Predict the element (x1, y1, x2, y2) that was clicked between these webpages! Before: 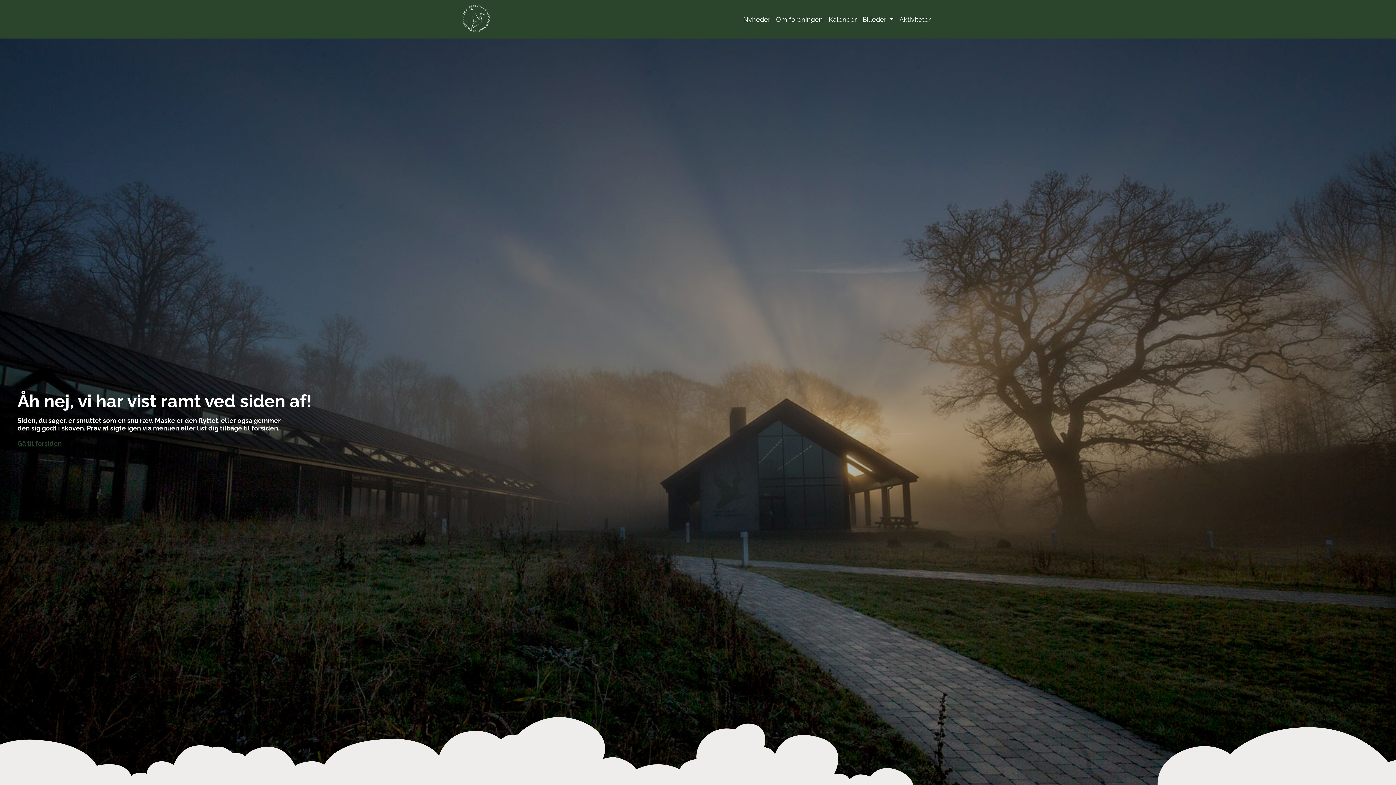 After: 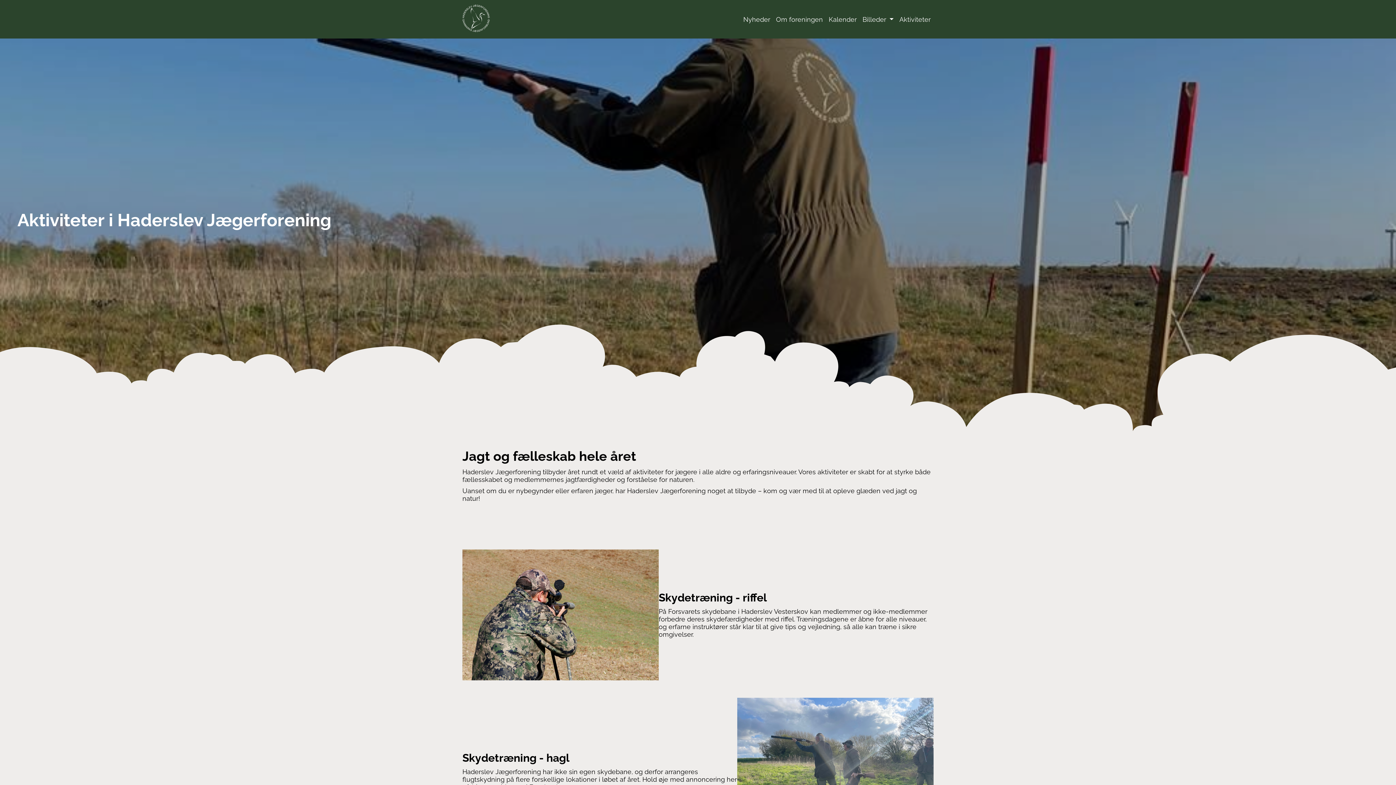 Action: label: Aktiviteter bbox: (896, 12, 933, 26)